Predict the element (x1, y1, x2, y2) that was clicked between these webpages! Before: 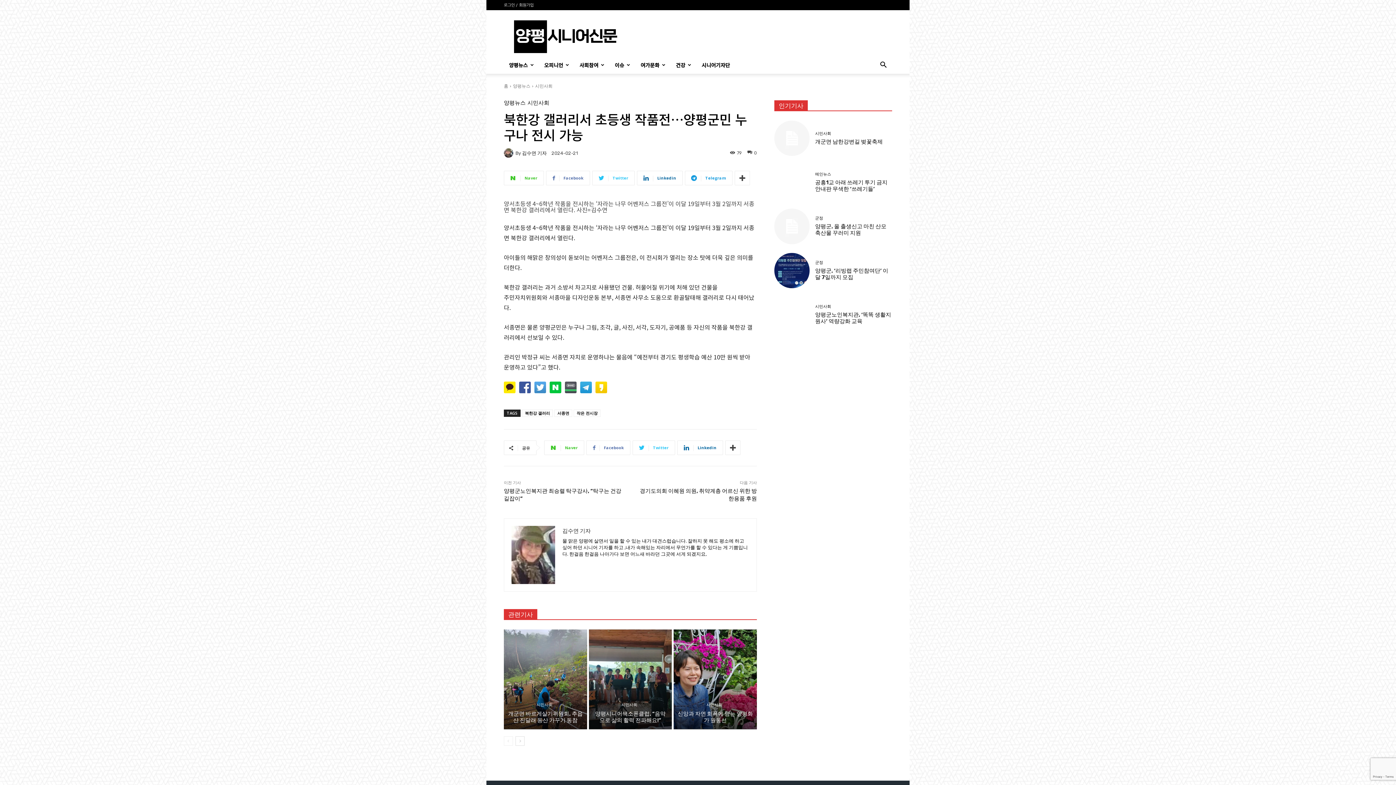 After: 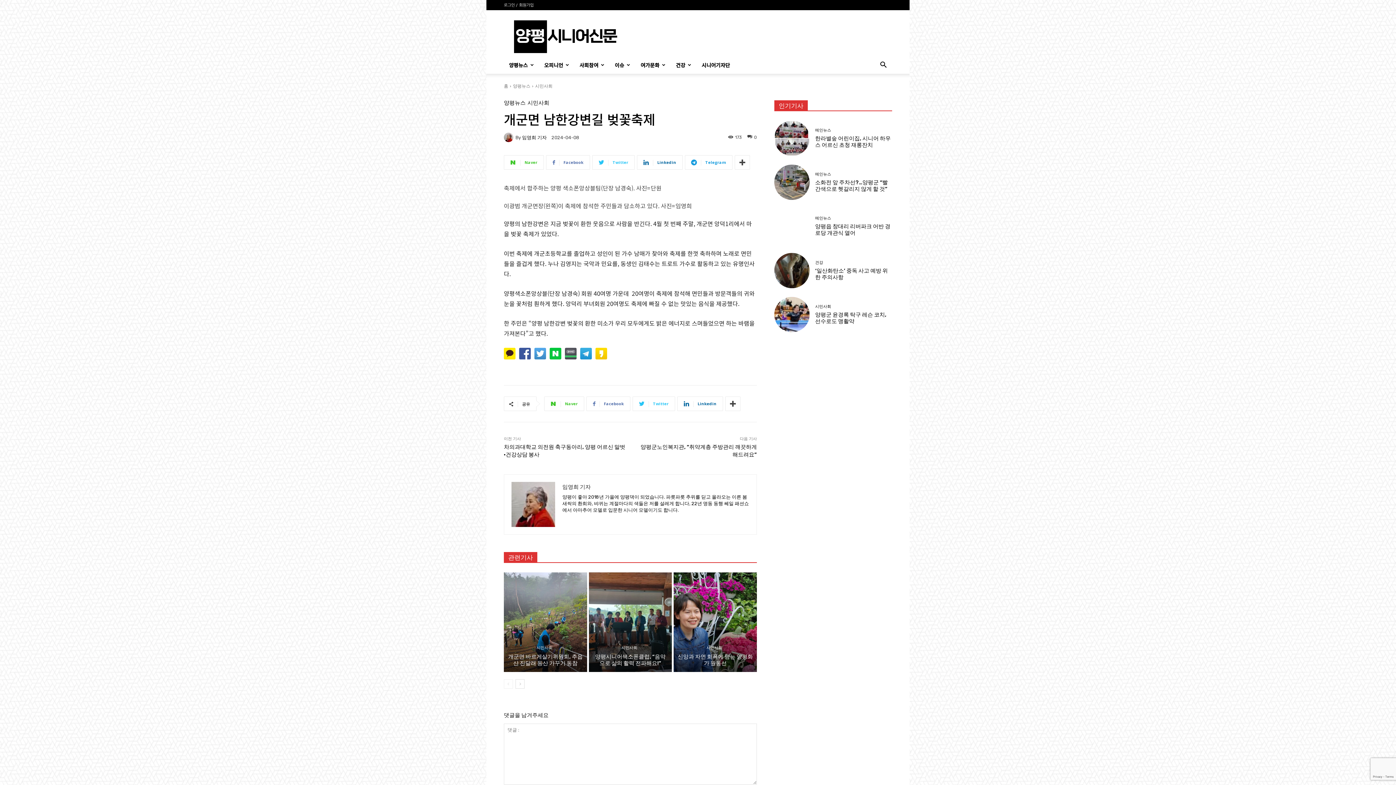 Action: bbox: (774, 120, 809, 156)